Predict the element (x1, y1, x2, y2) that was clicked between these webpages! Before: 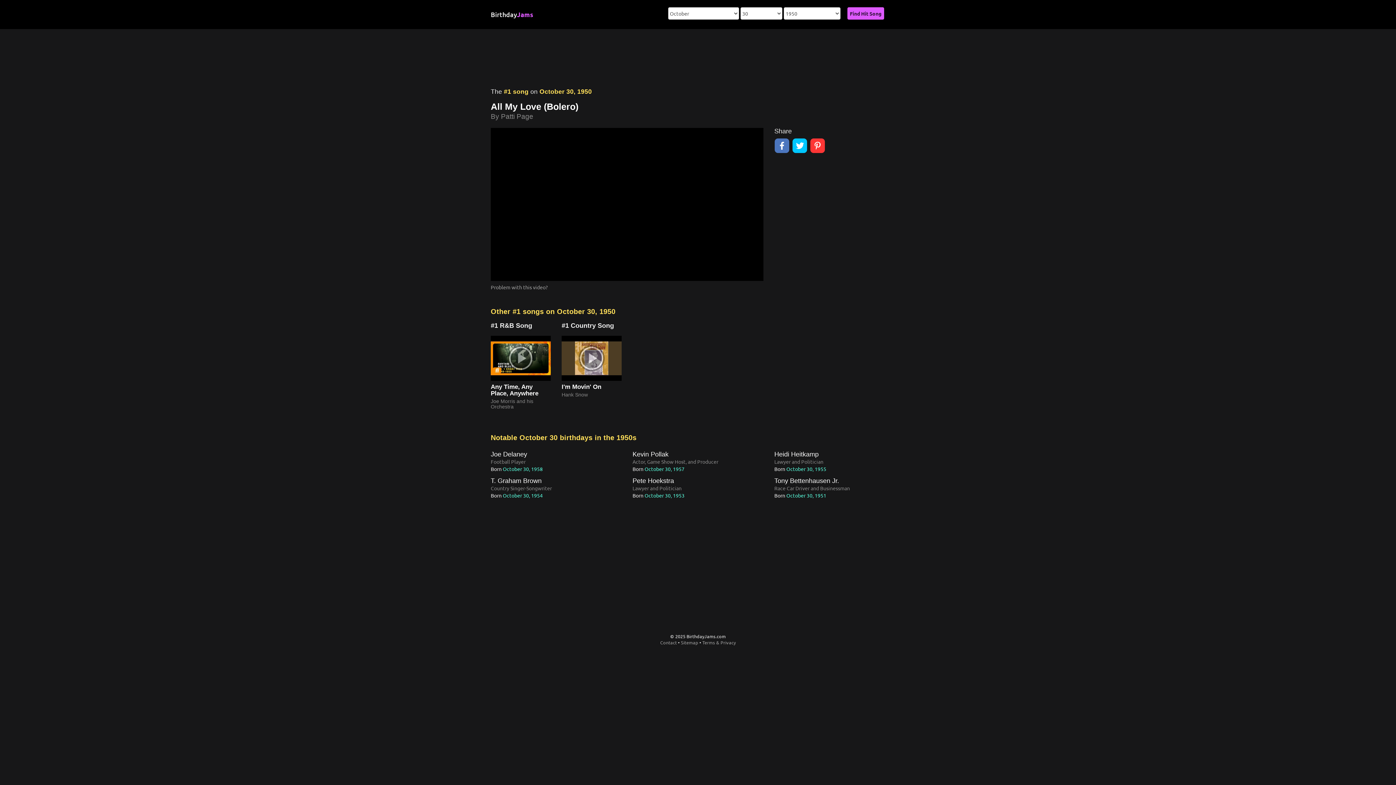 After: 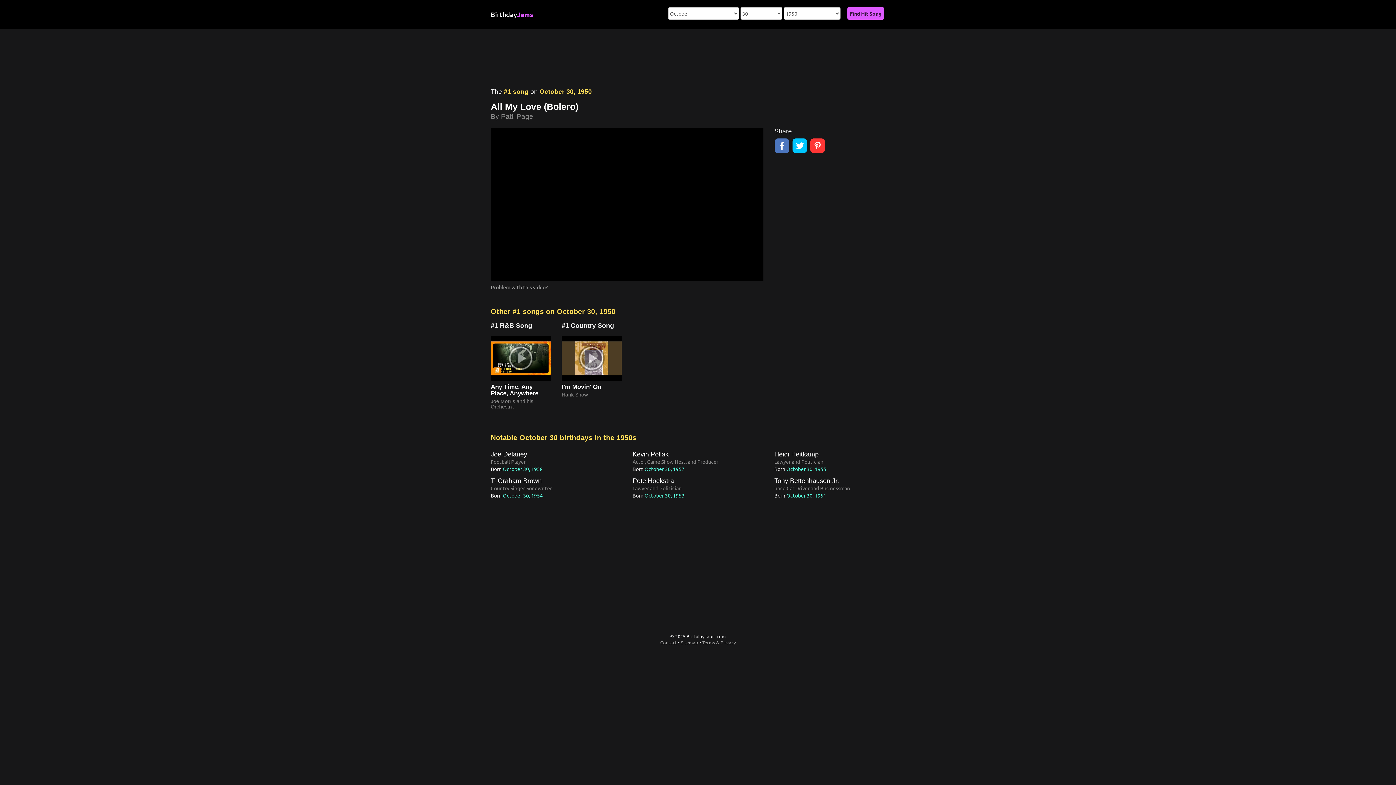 Action: bbox: (774, 138, 791, 153)